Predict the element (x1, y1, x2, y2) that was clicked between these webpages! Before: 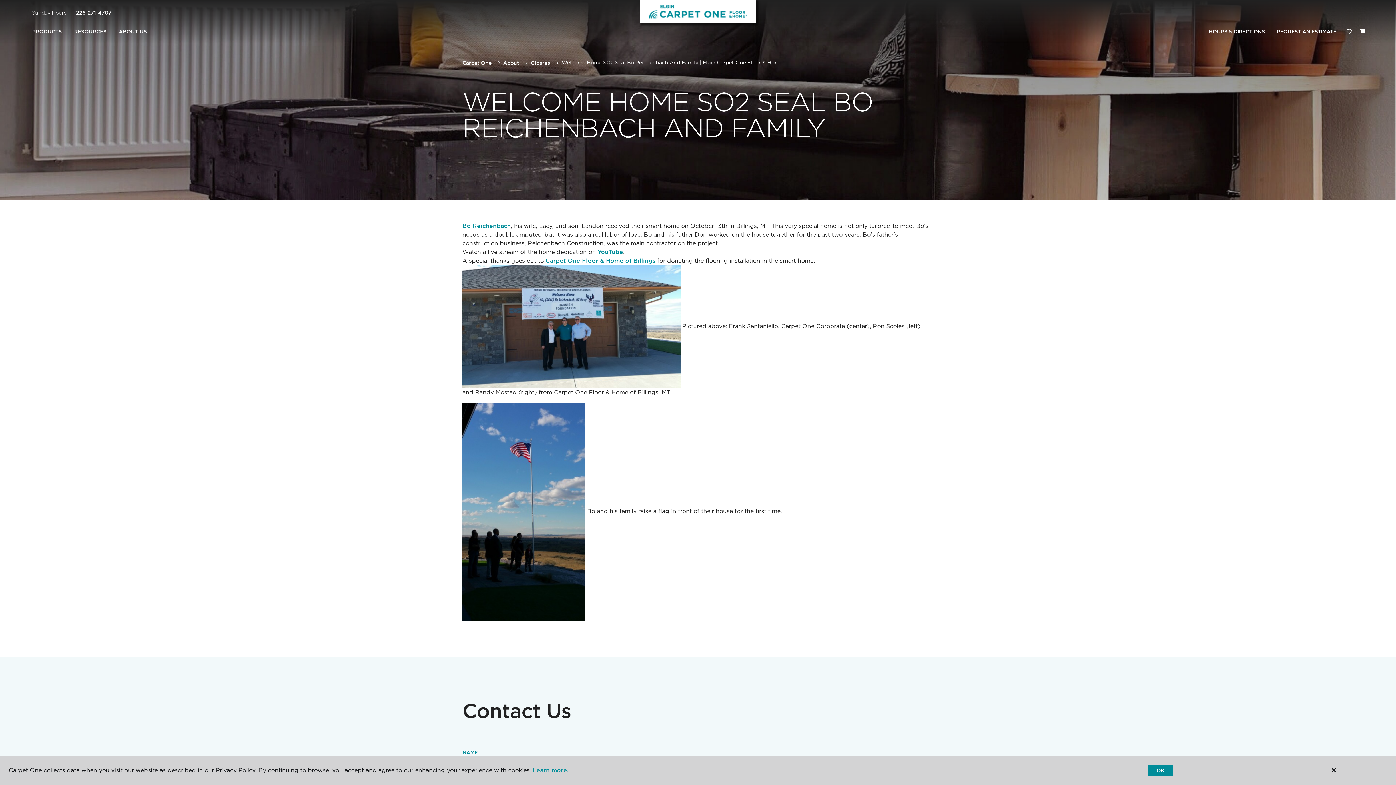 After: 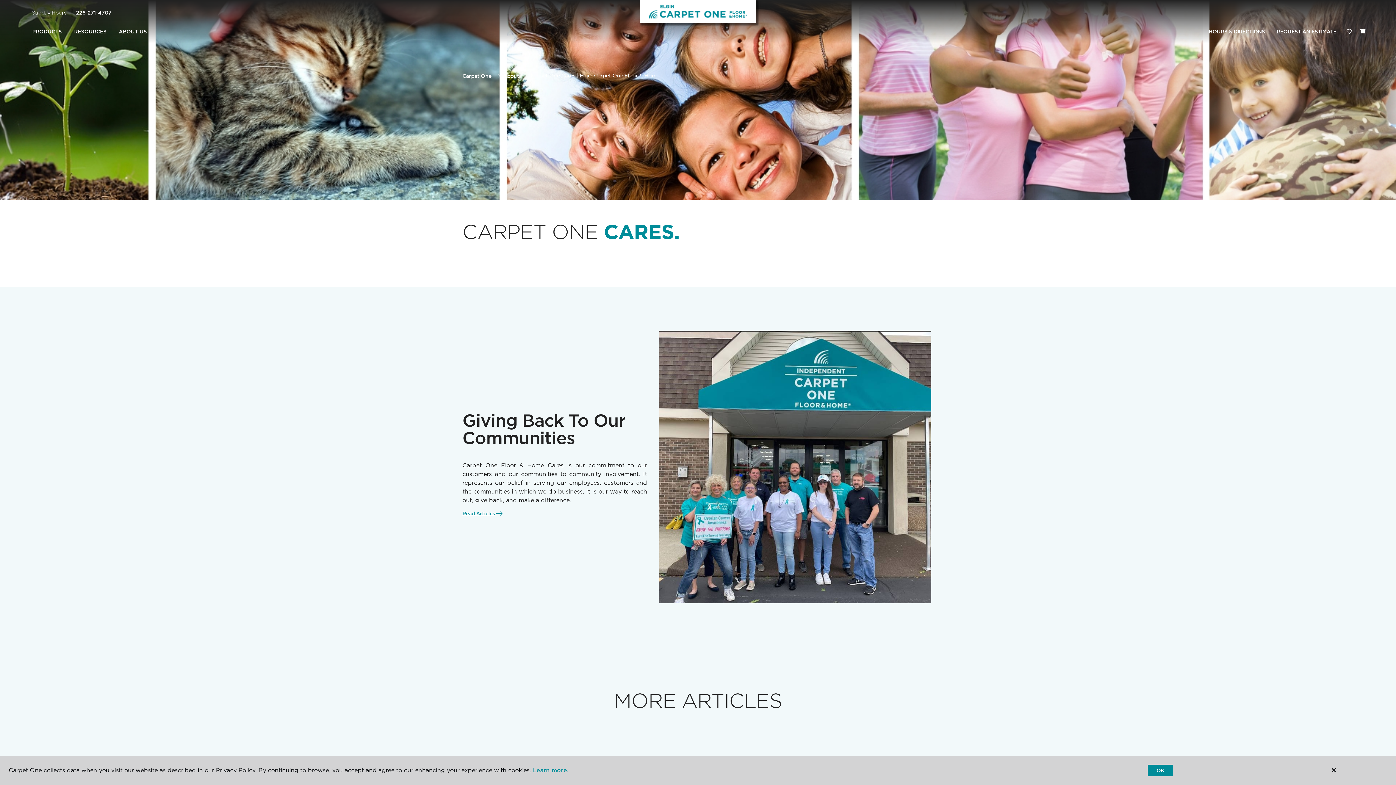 Action: label: C1cares bbox: (530, 59, 550, 65)